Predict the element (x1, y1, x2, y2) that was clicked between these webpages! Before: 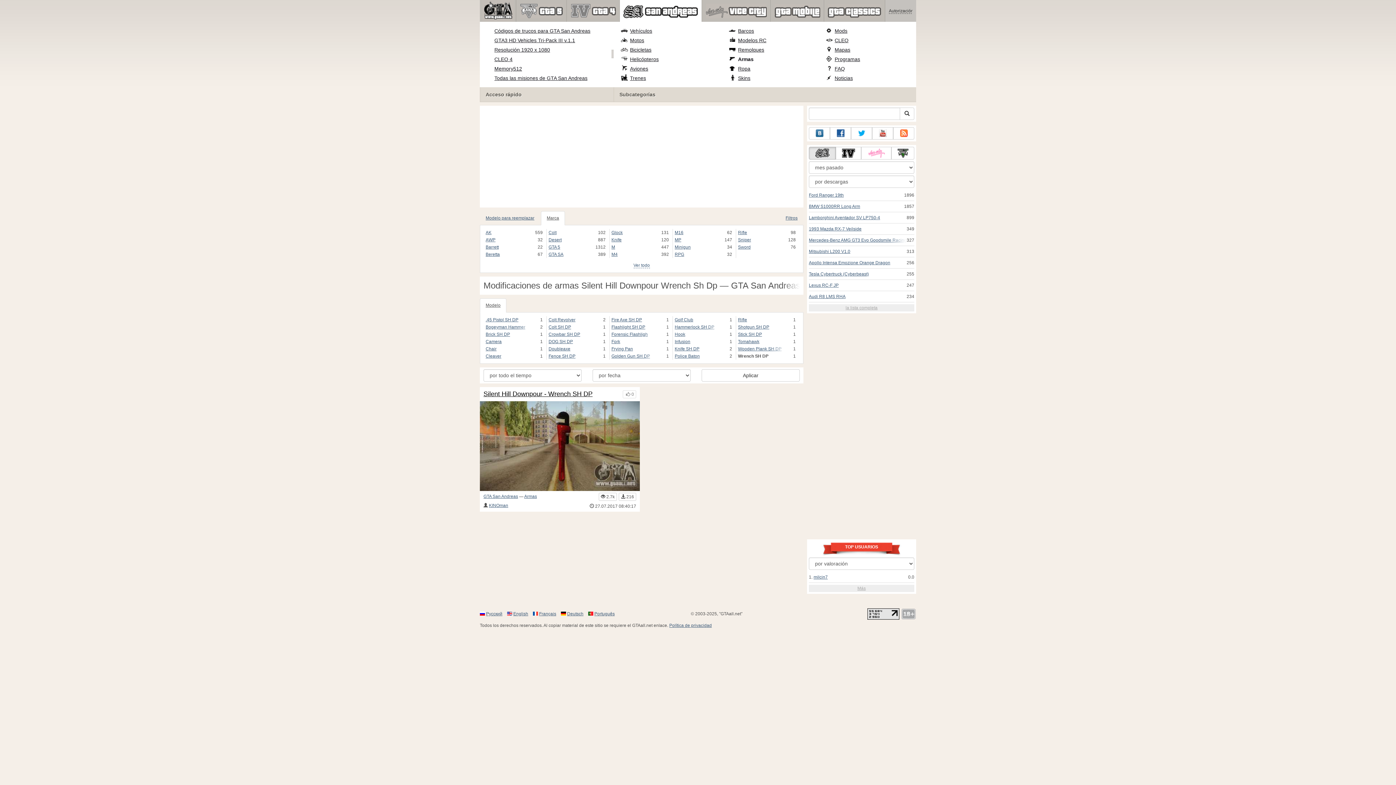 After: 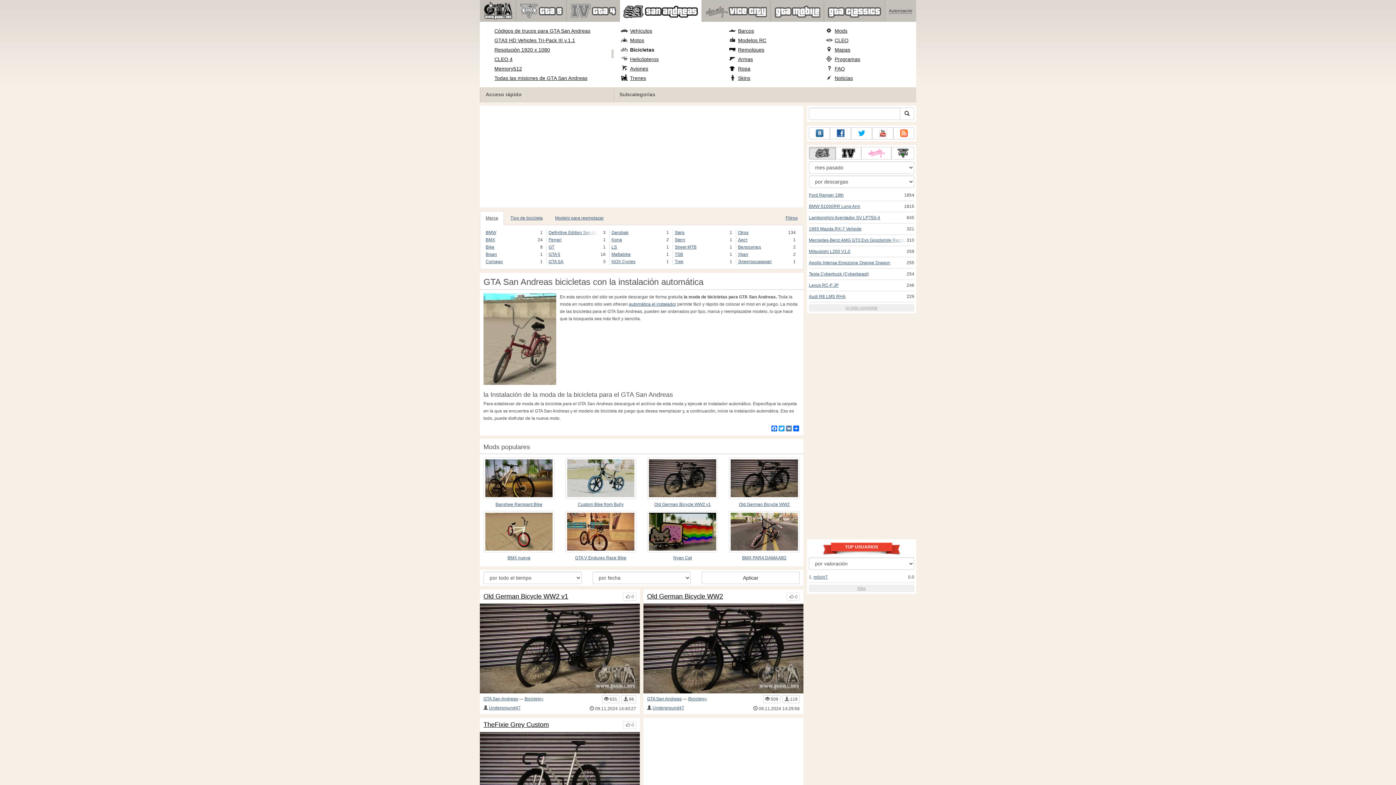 Action: label: Bicicletas bbox: (621, 46, 651, 53)